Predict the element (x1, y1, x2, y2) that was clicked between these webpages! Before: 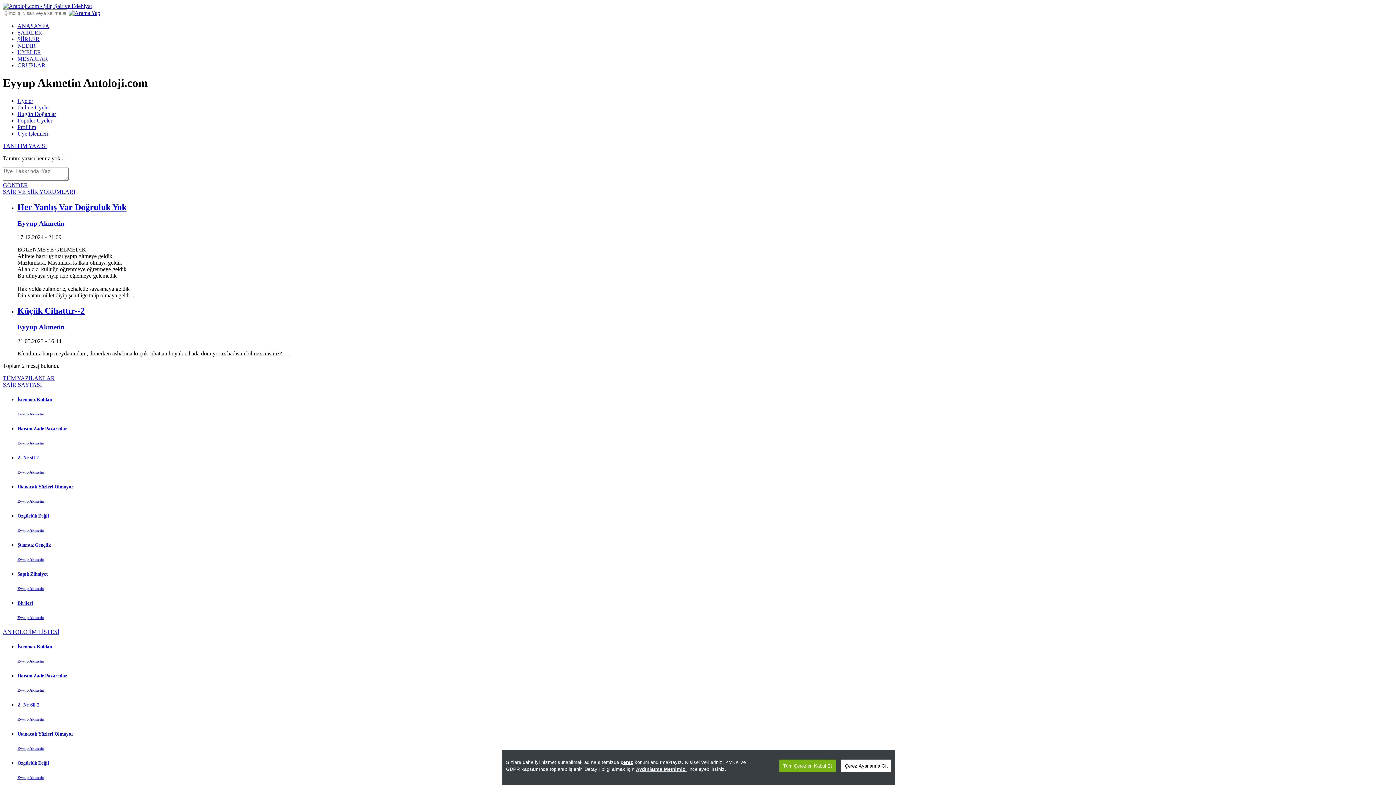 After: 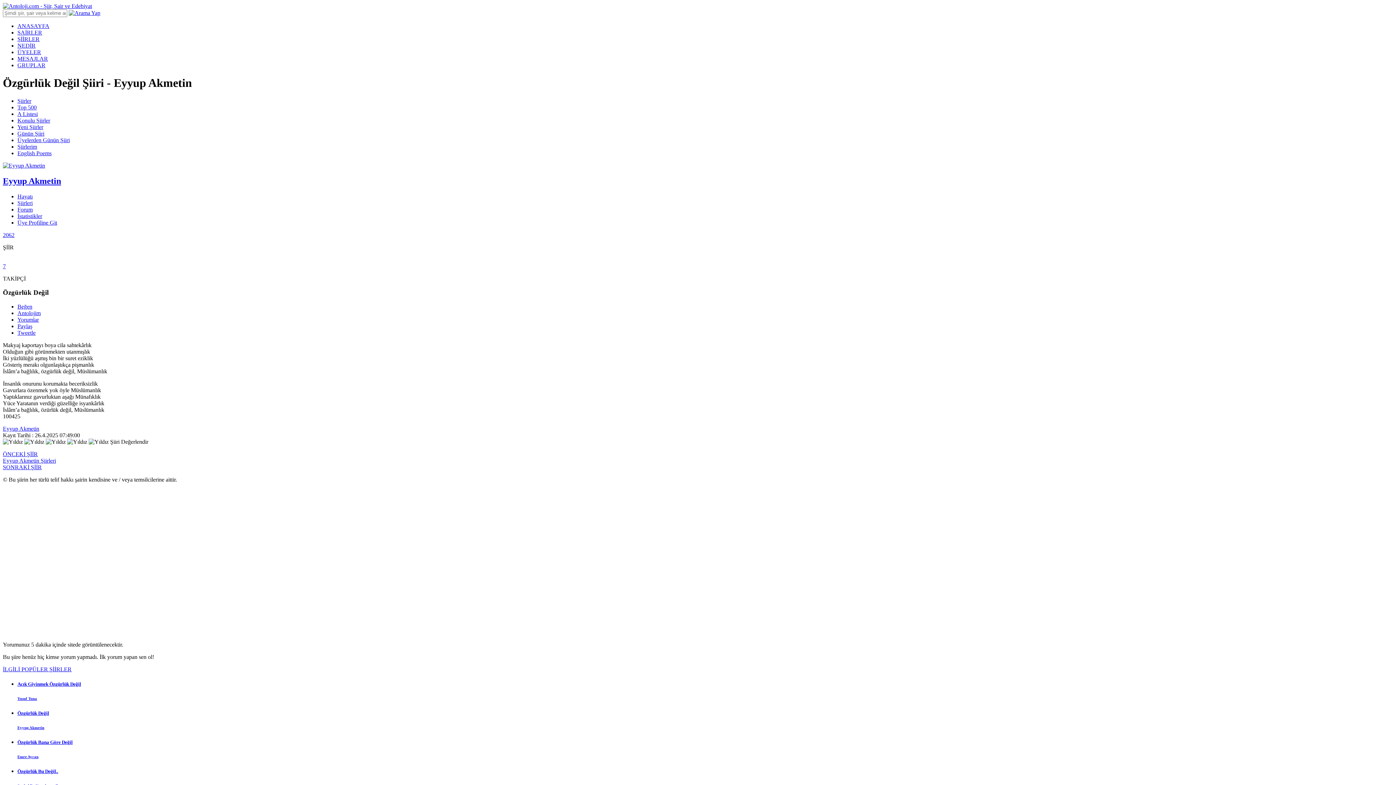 Action: bbox: (17, 513, 1393, 519) label: Özgürlük Değil